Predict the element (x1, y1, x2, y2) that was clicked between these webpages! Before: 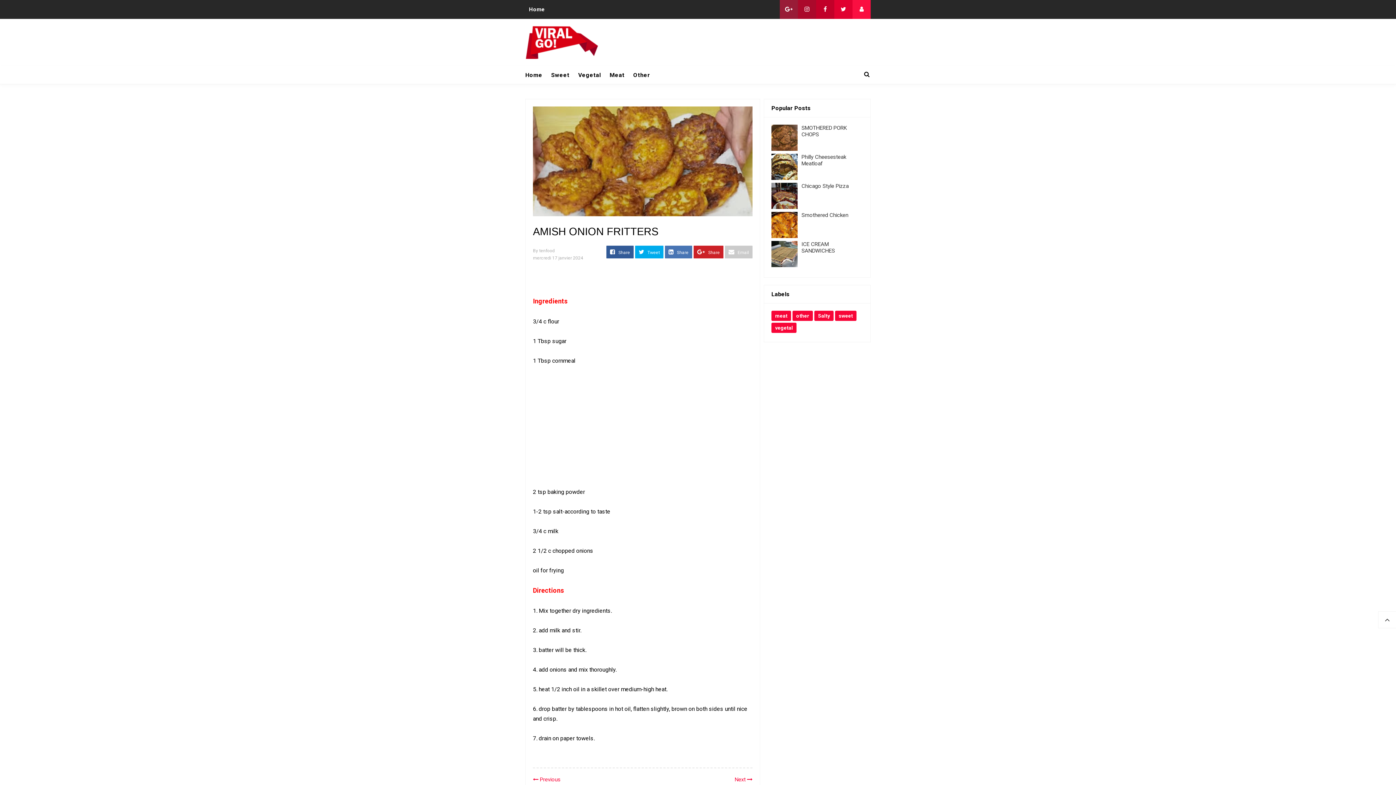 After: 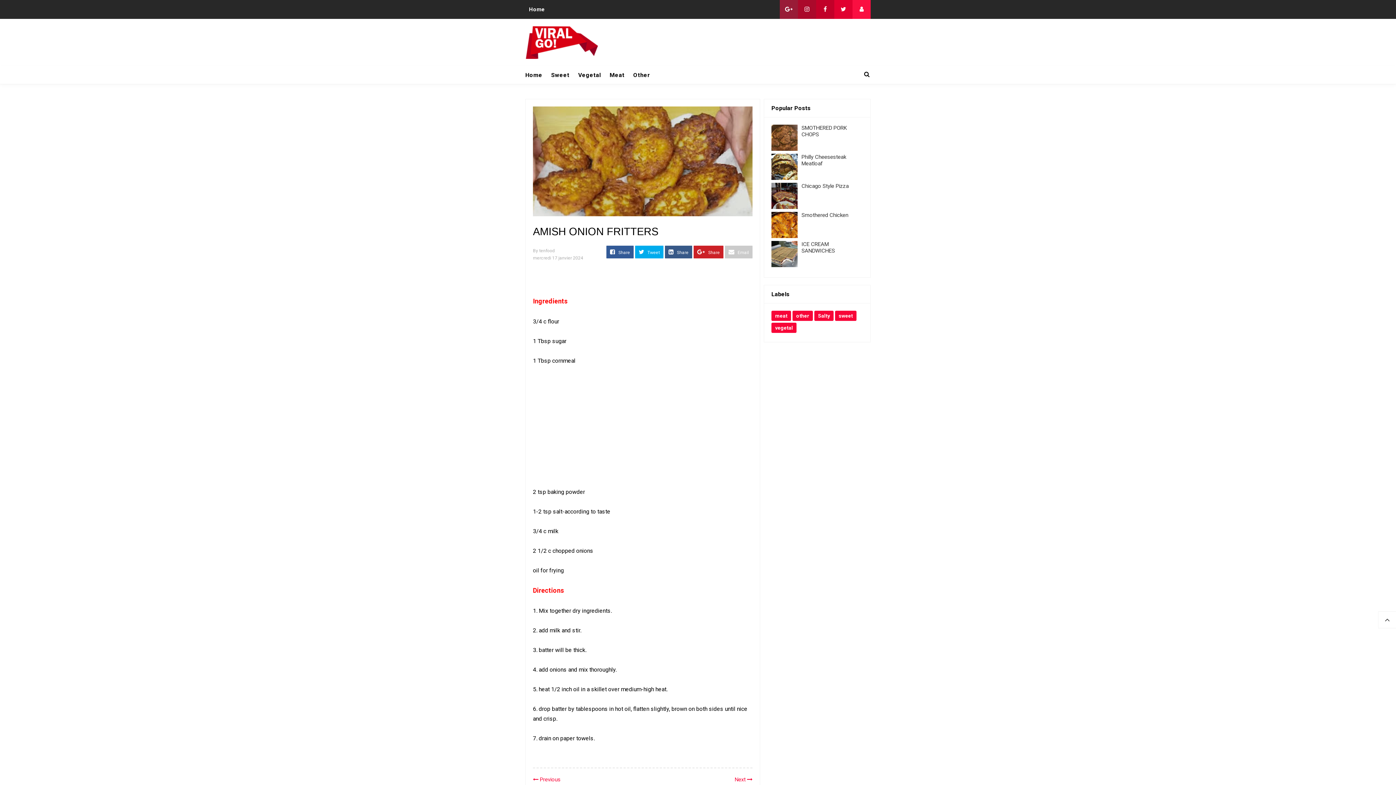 Action: bbox: (665, 245, 692, 258) label:  Share